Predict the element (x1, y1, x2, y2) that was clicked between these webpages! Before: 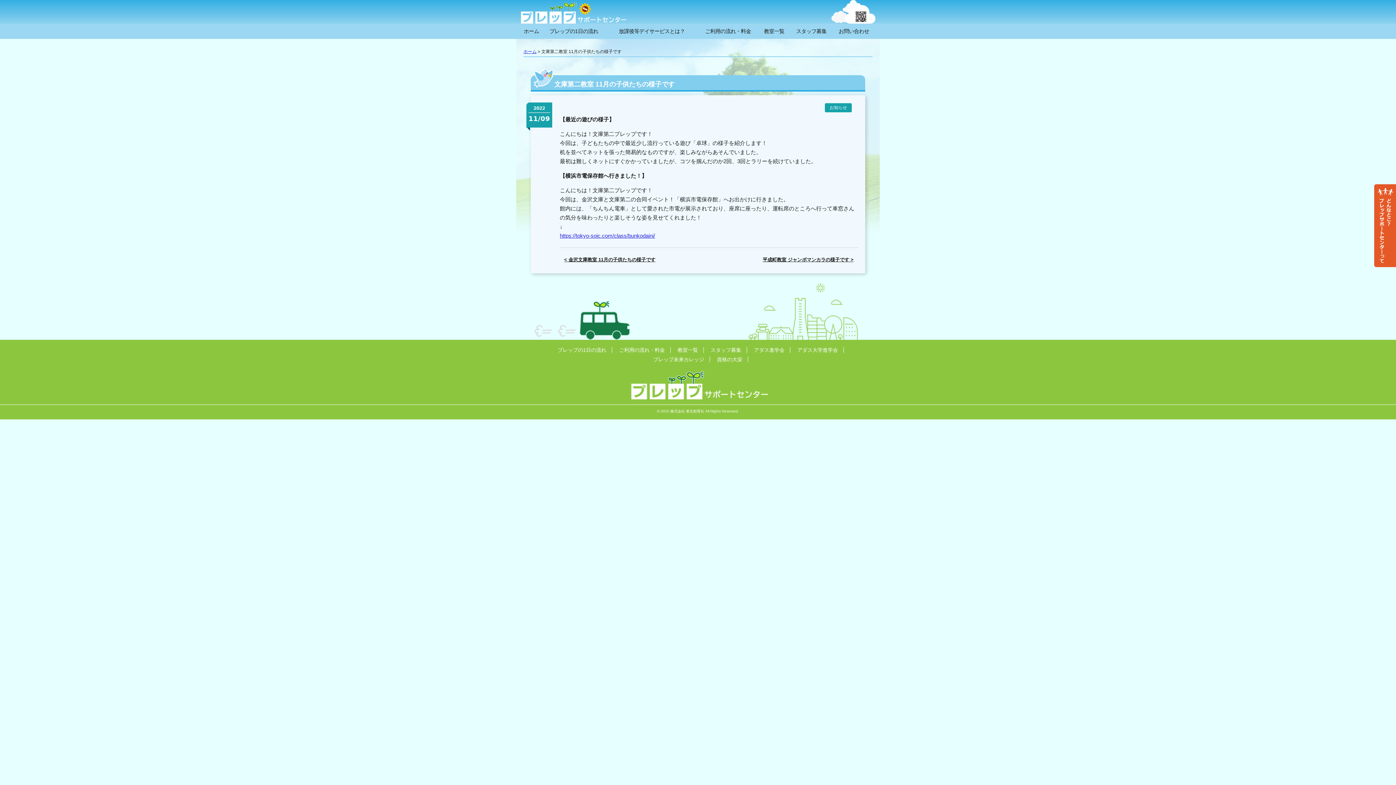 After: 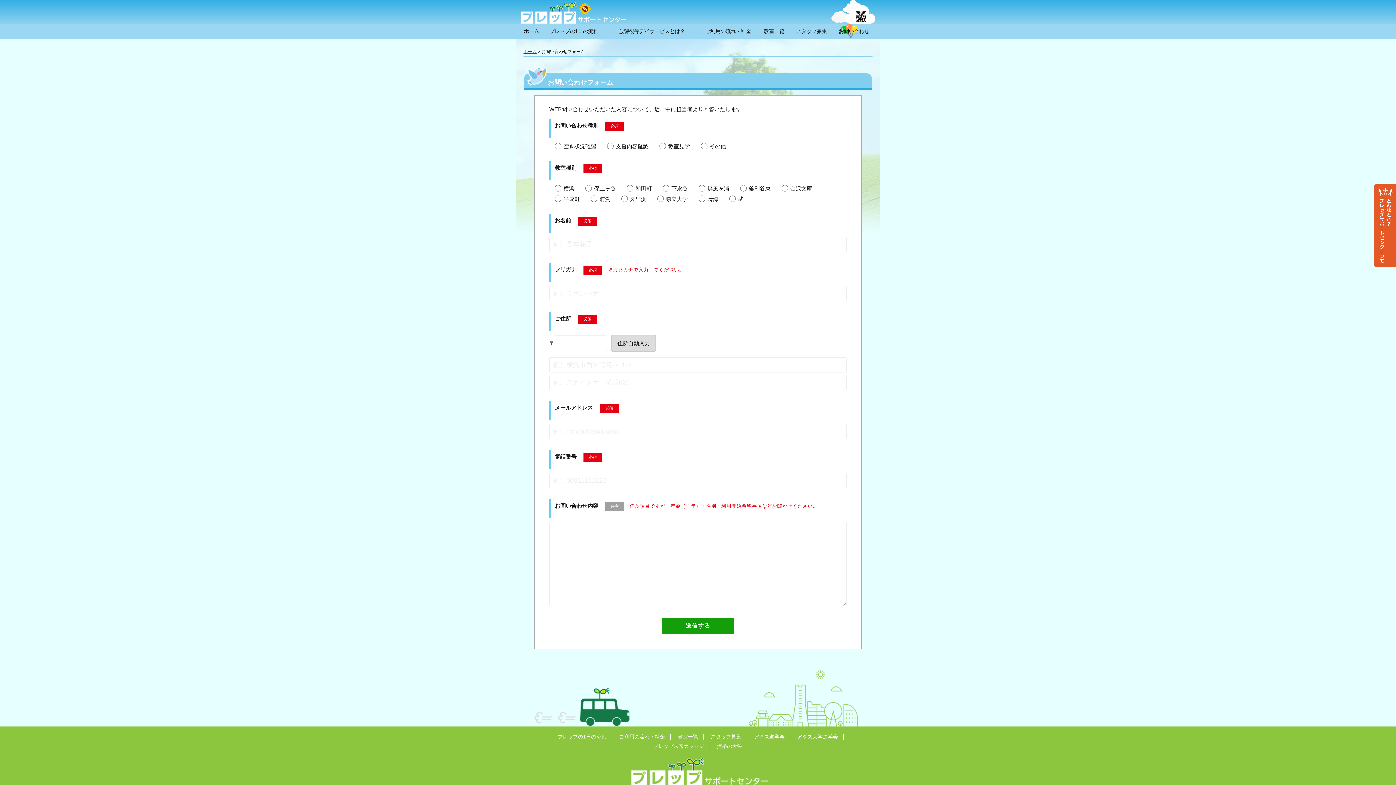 Action: bbox: (832, 23, 875, 38) label: お問い合わせ